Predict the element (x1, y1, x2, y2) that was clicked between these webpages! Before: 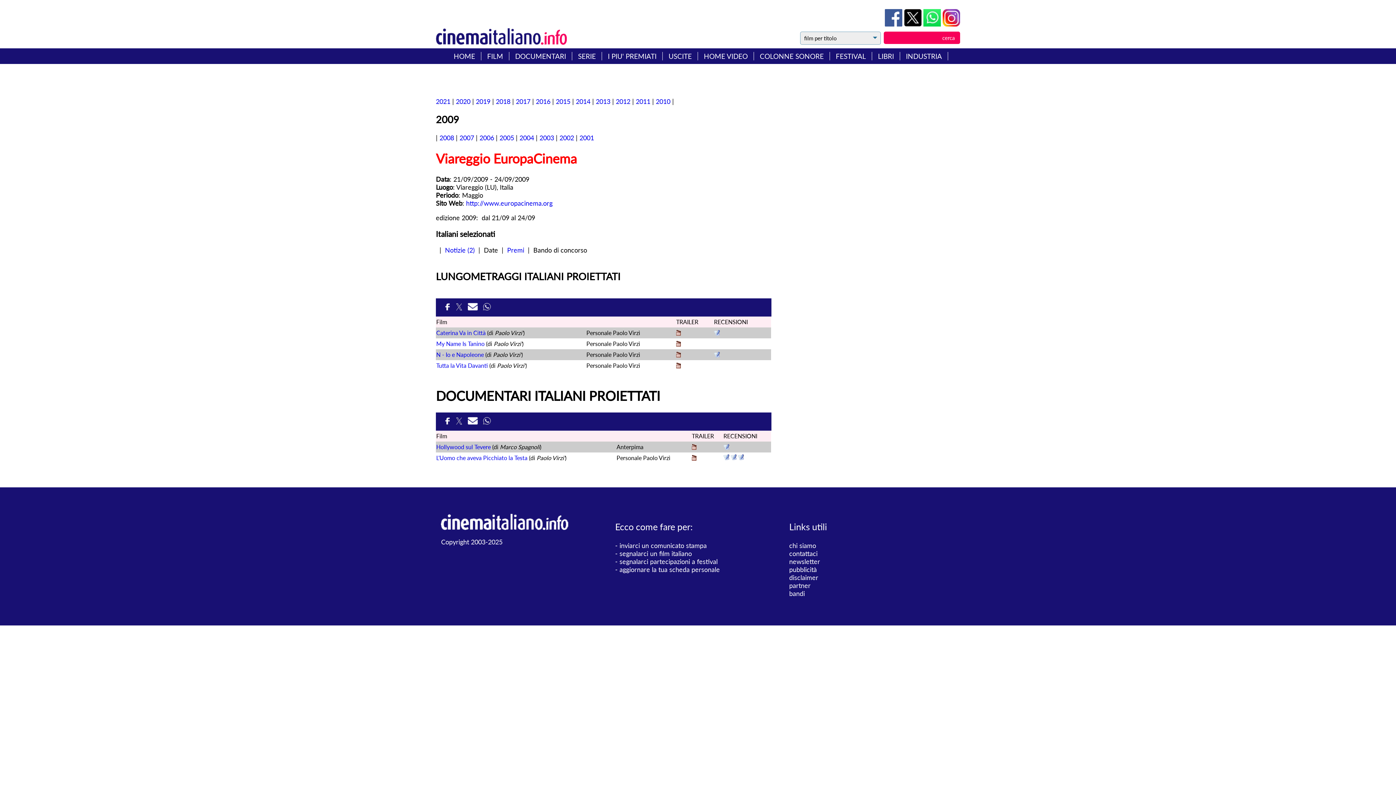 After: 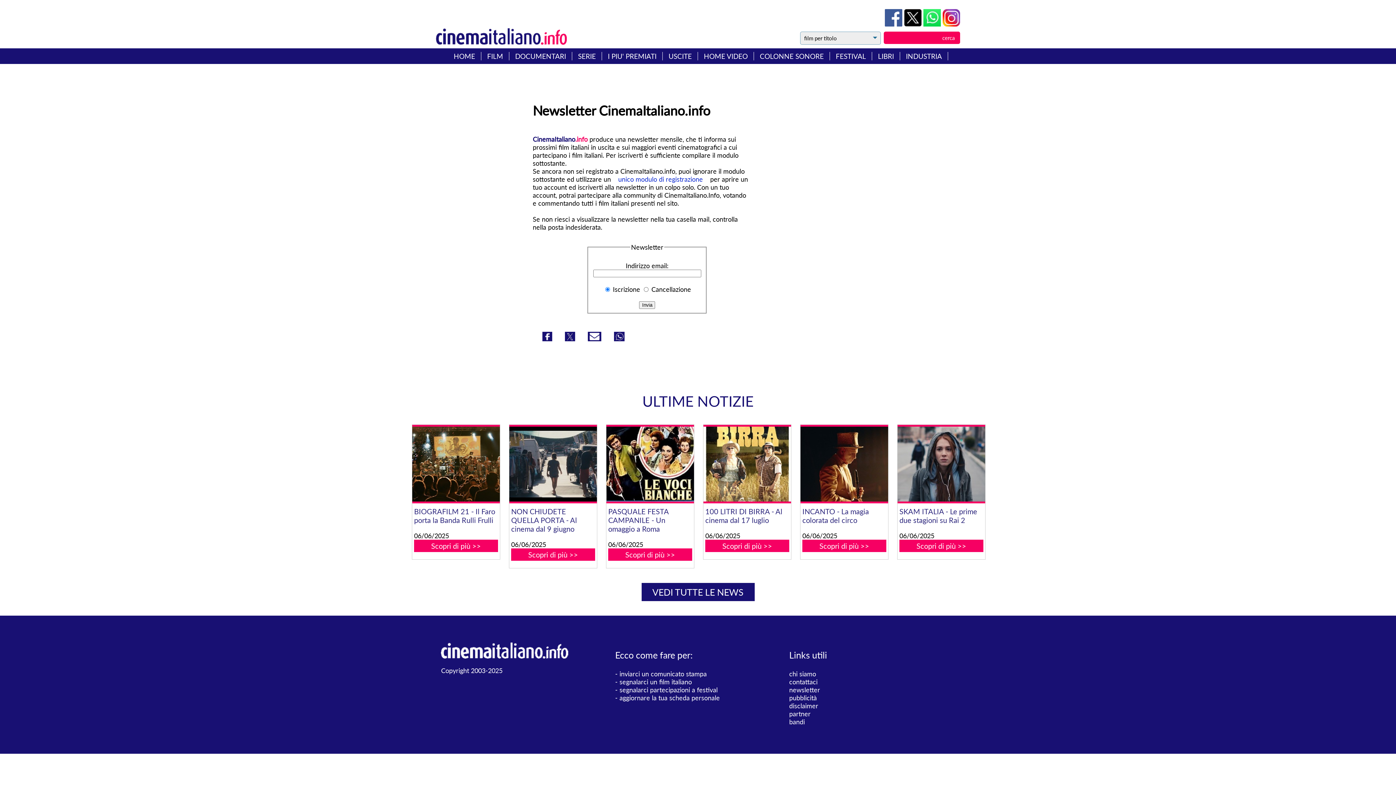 Action: label: newsletter bbox: (789, 557, 820, 565)